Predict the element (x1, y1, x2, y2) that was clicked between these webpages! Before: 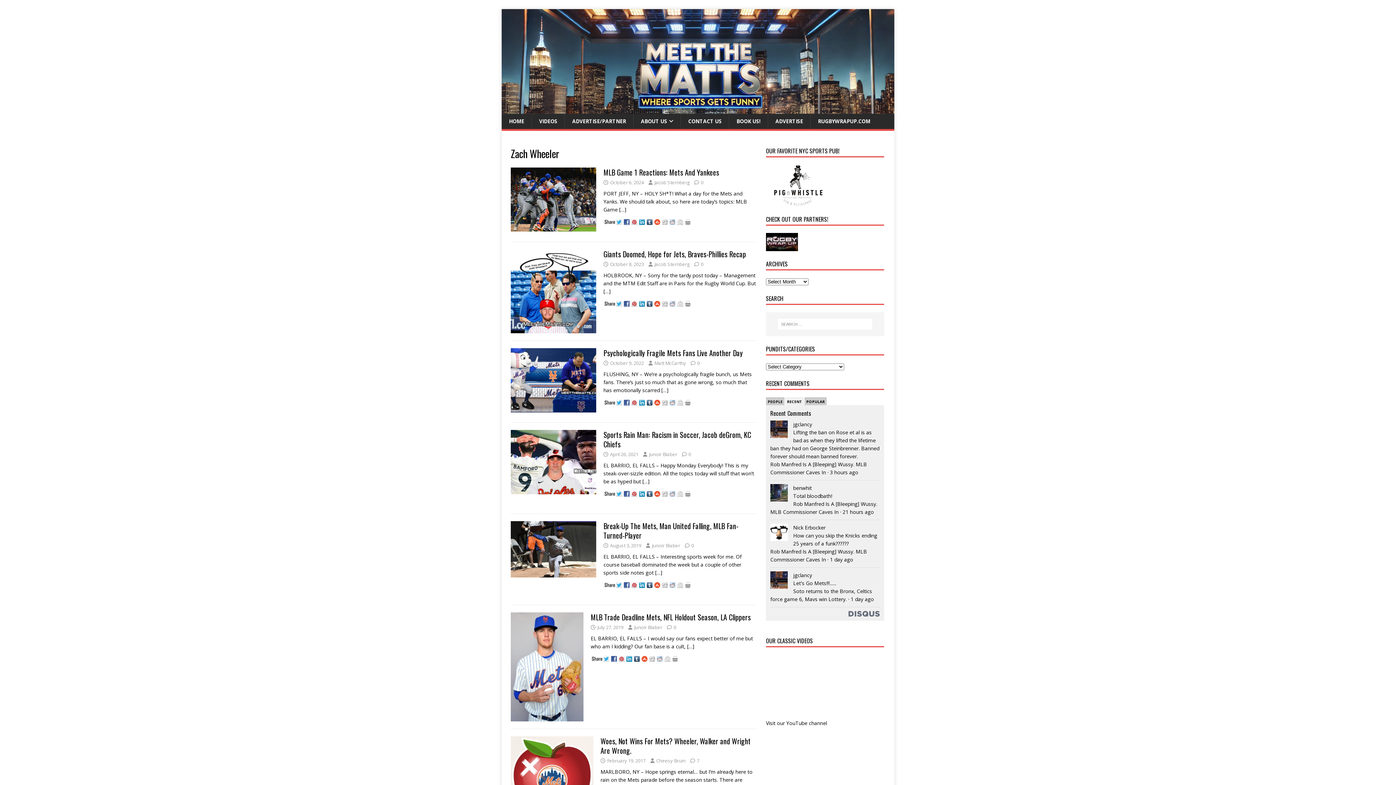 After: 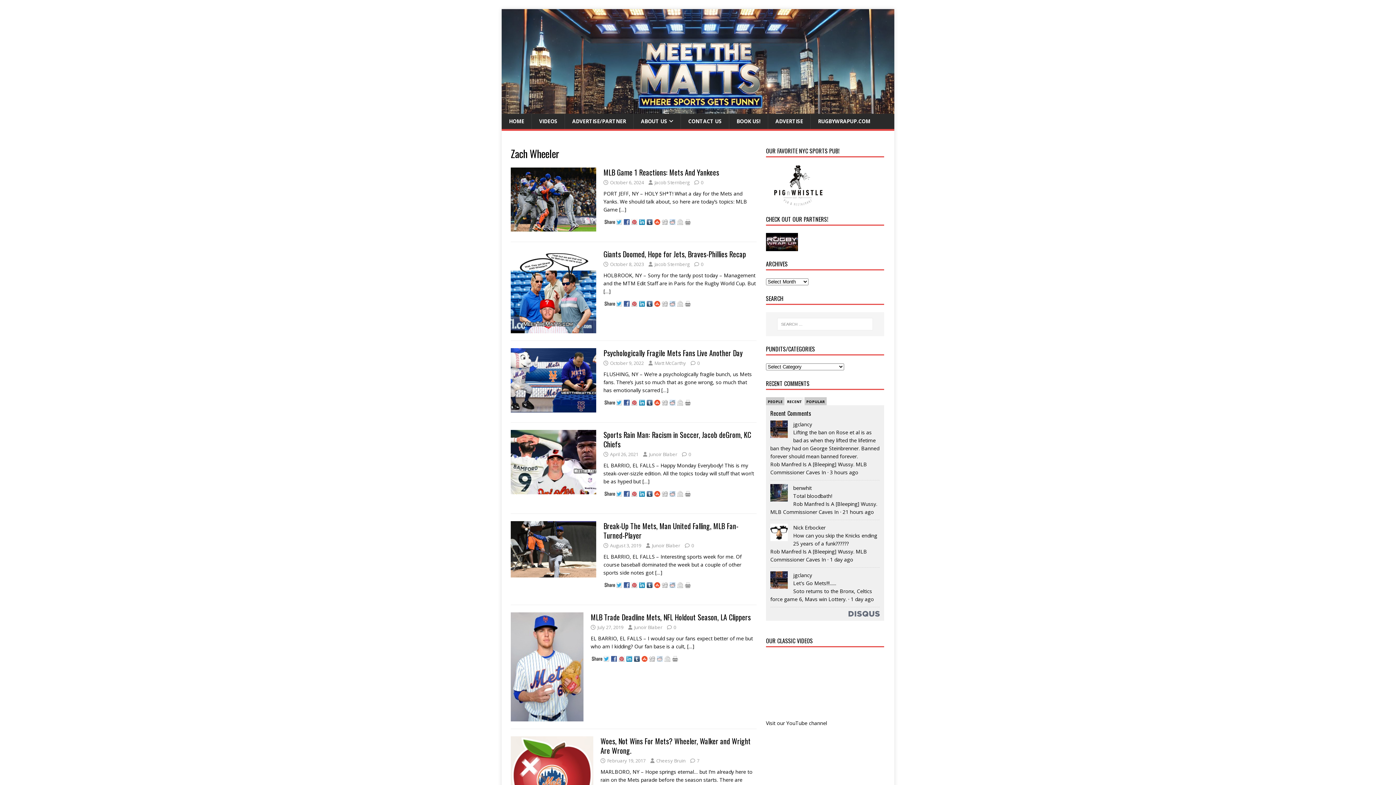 Action: bbox: (657, 656, 664, 663)